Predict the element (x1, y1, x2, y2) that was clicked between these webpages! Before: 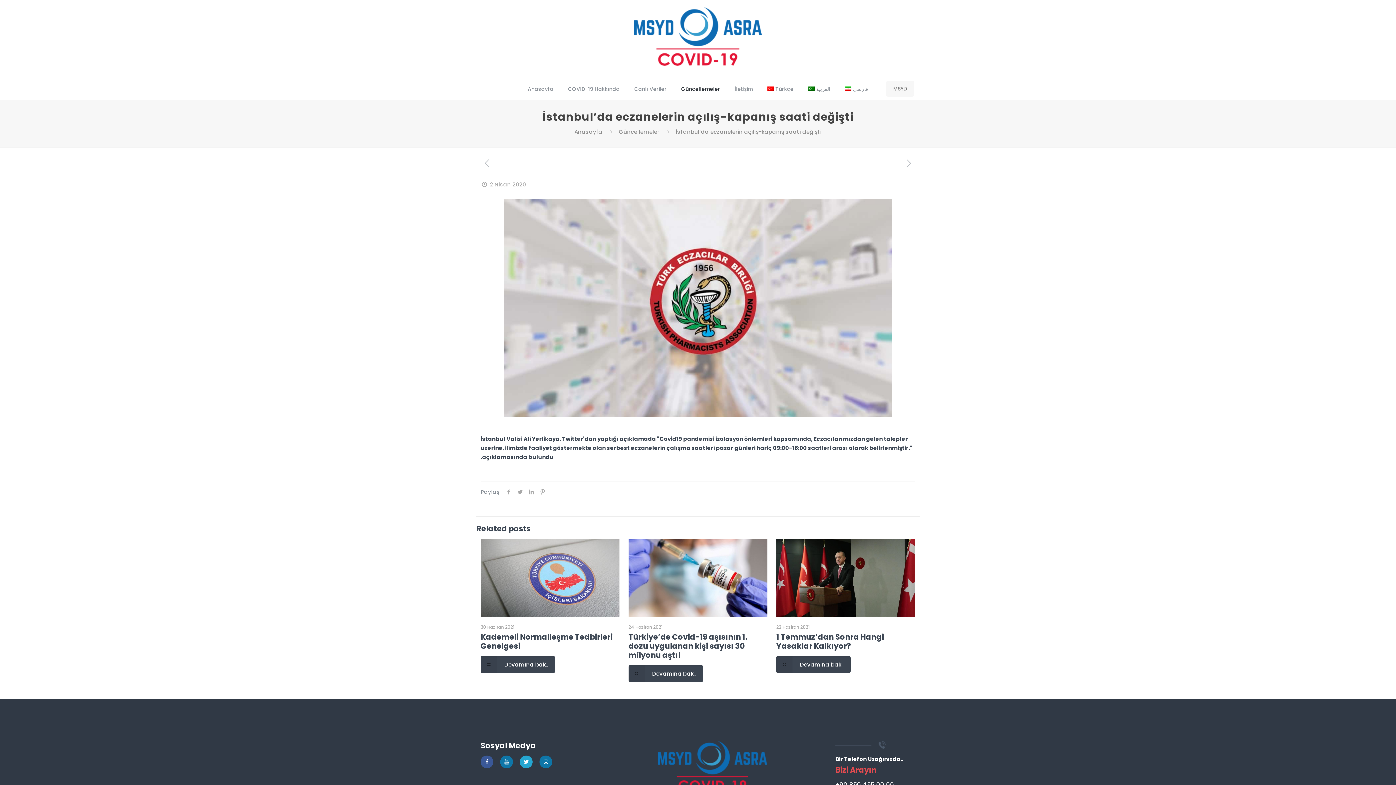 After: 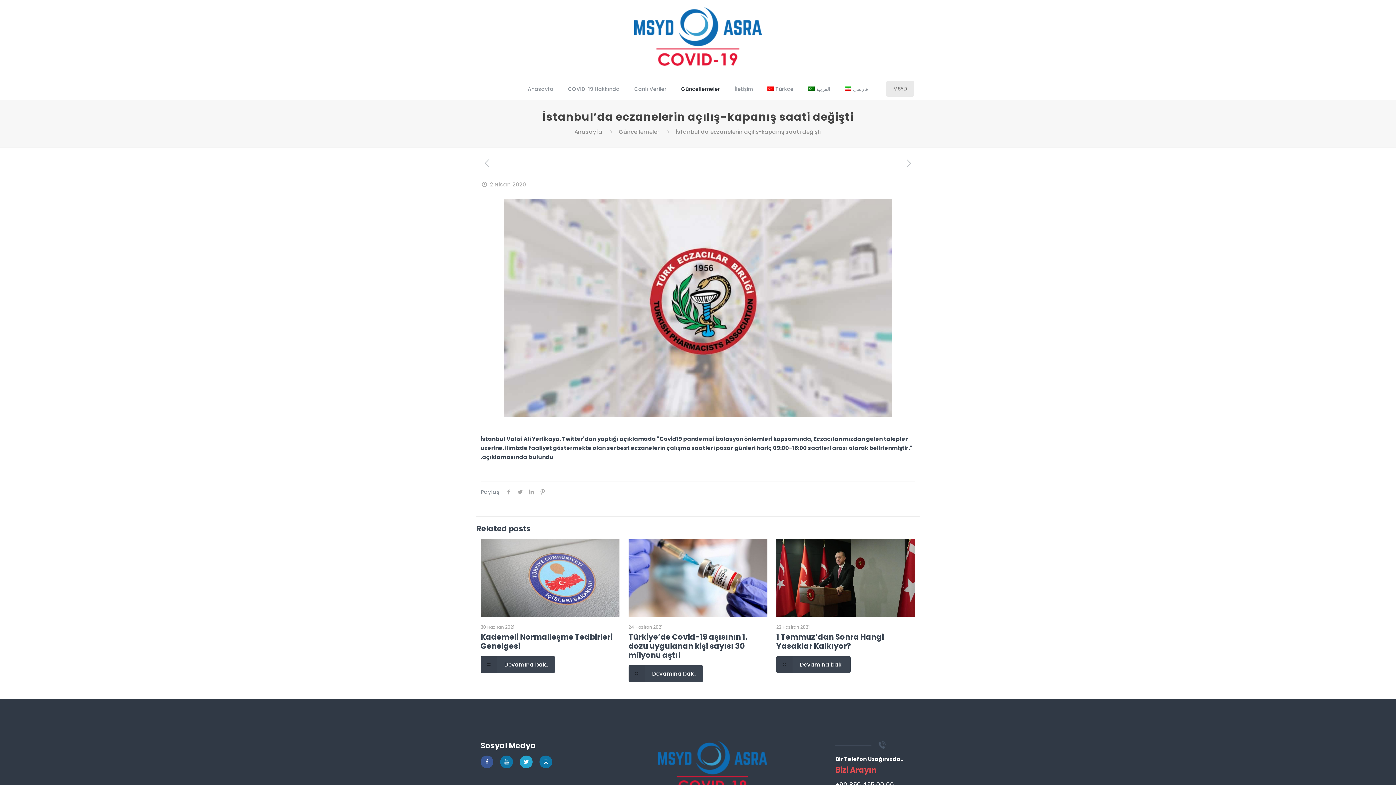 Action: bbox: (886, 81, 914, 96) label: MSYD